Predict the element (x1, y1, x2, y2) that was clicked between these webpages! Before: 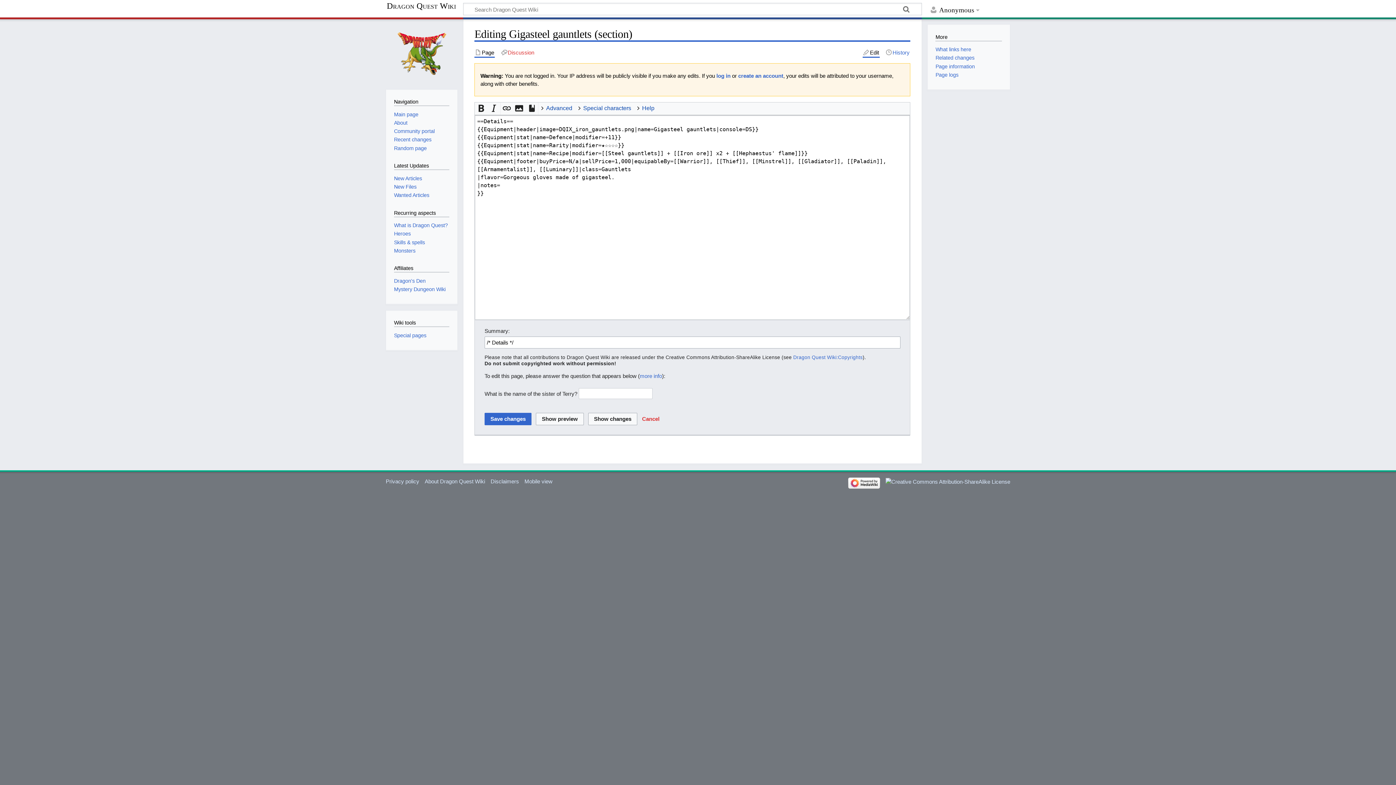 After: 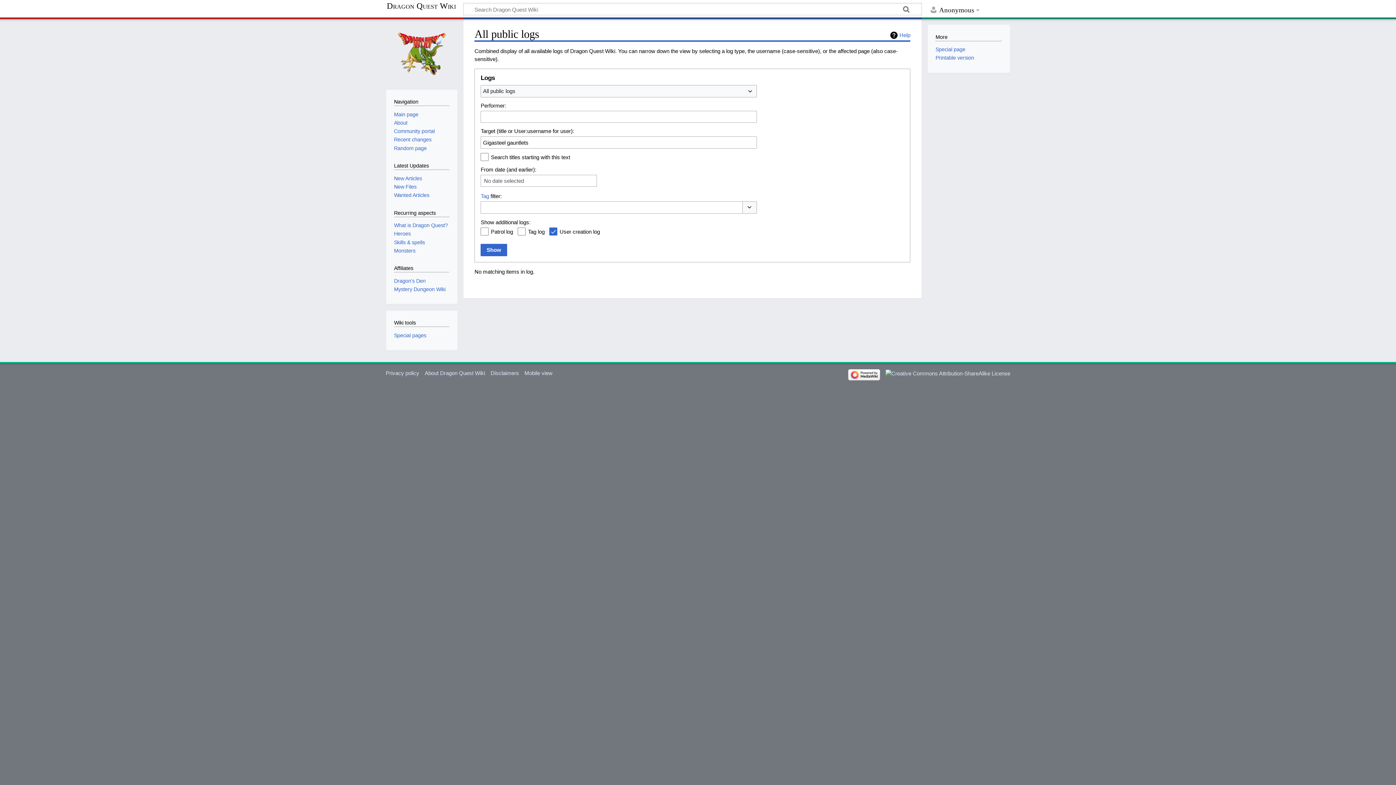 Action: label: Page logs bbox: (935, 71, 958, 77)